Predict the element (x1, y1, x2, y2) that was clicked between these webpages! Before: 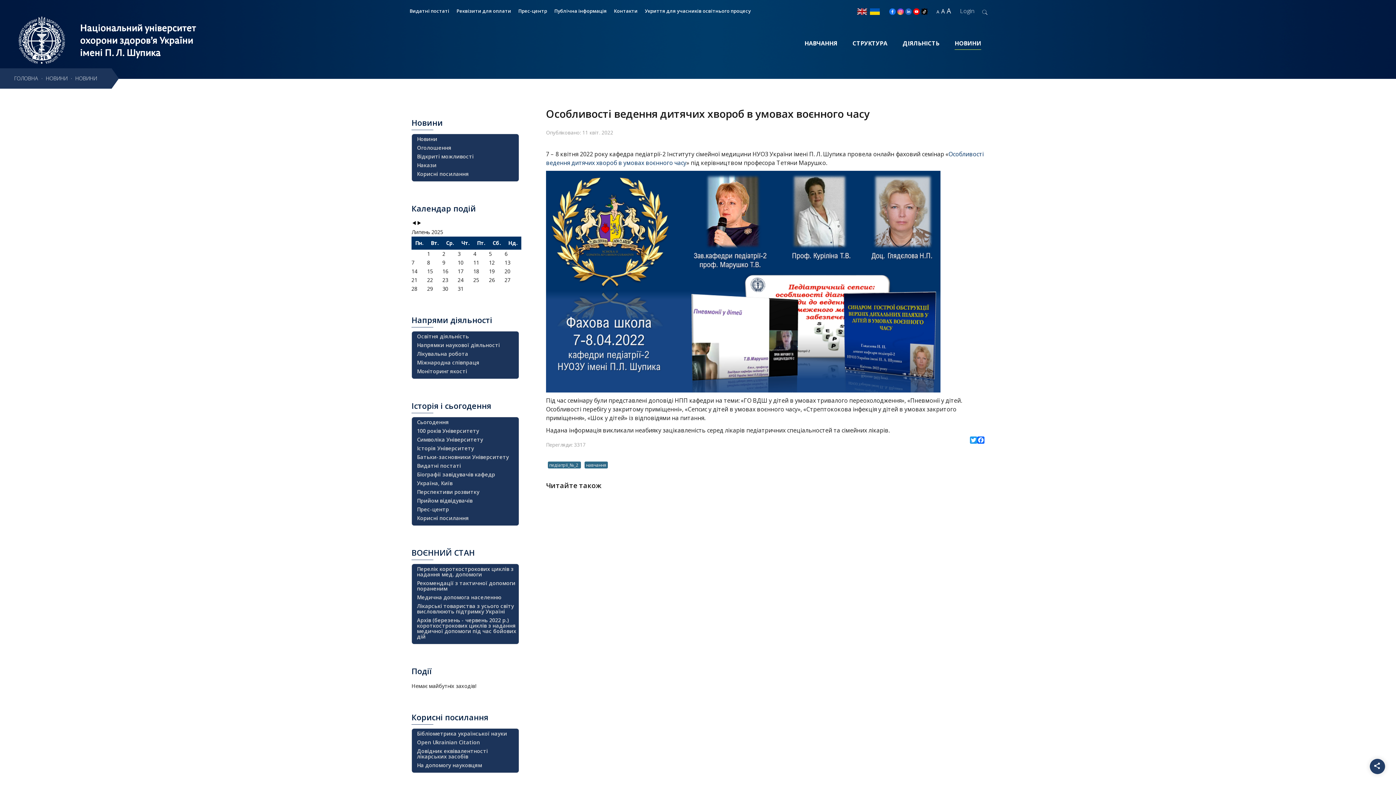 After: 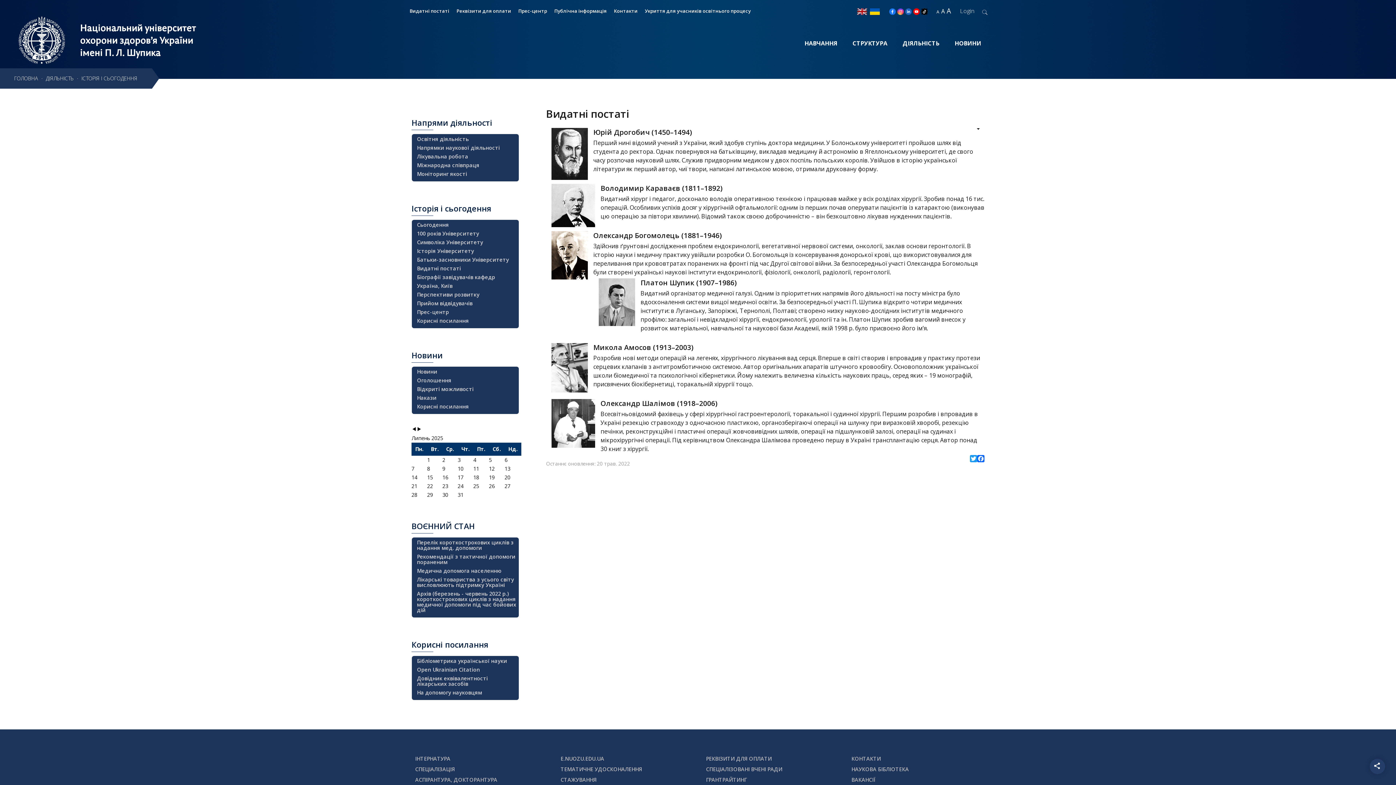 Action: bbox: (417, 462, 517, 469) label: Видатні постаті